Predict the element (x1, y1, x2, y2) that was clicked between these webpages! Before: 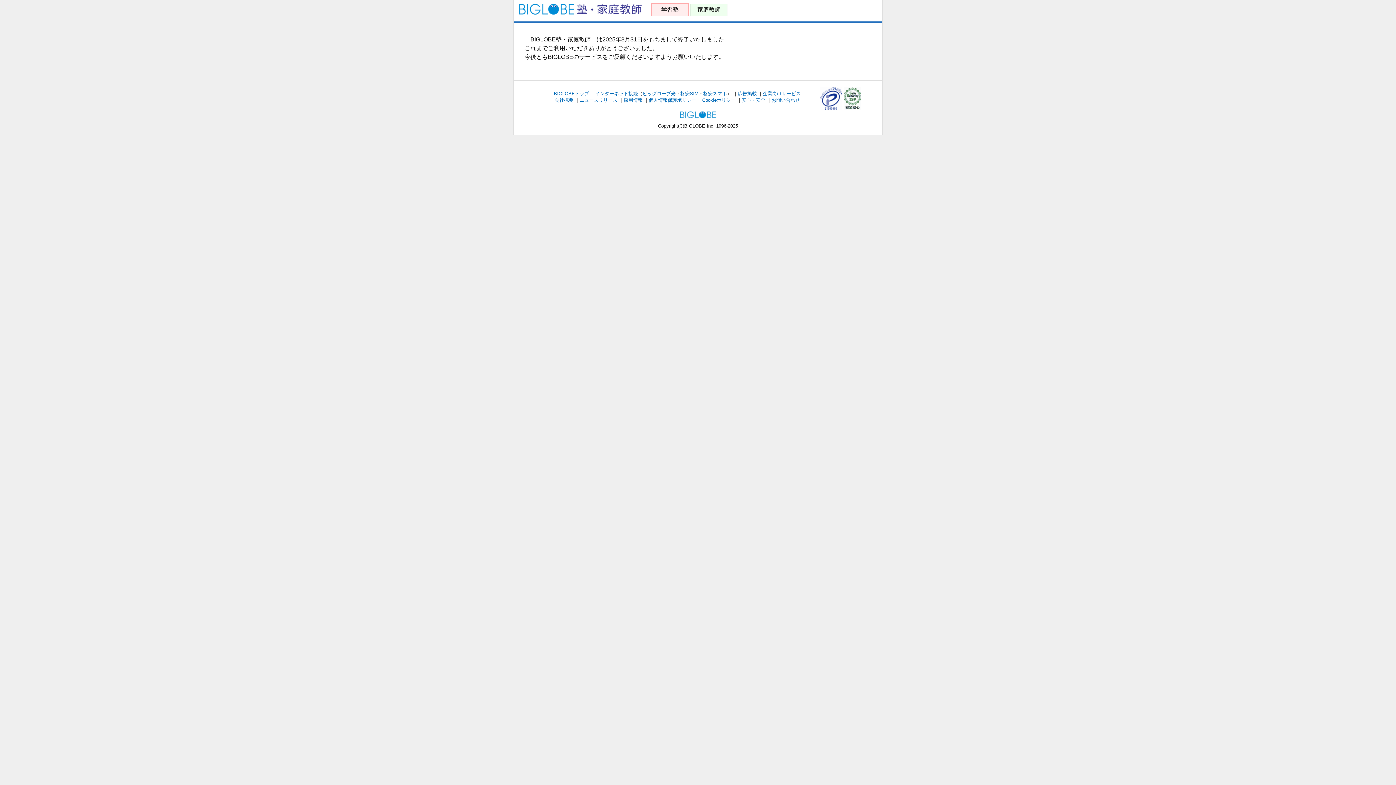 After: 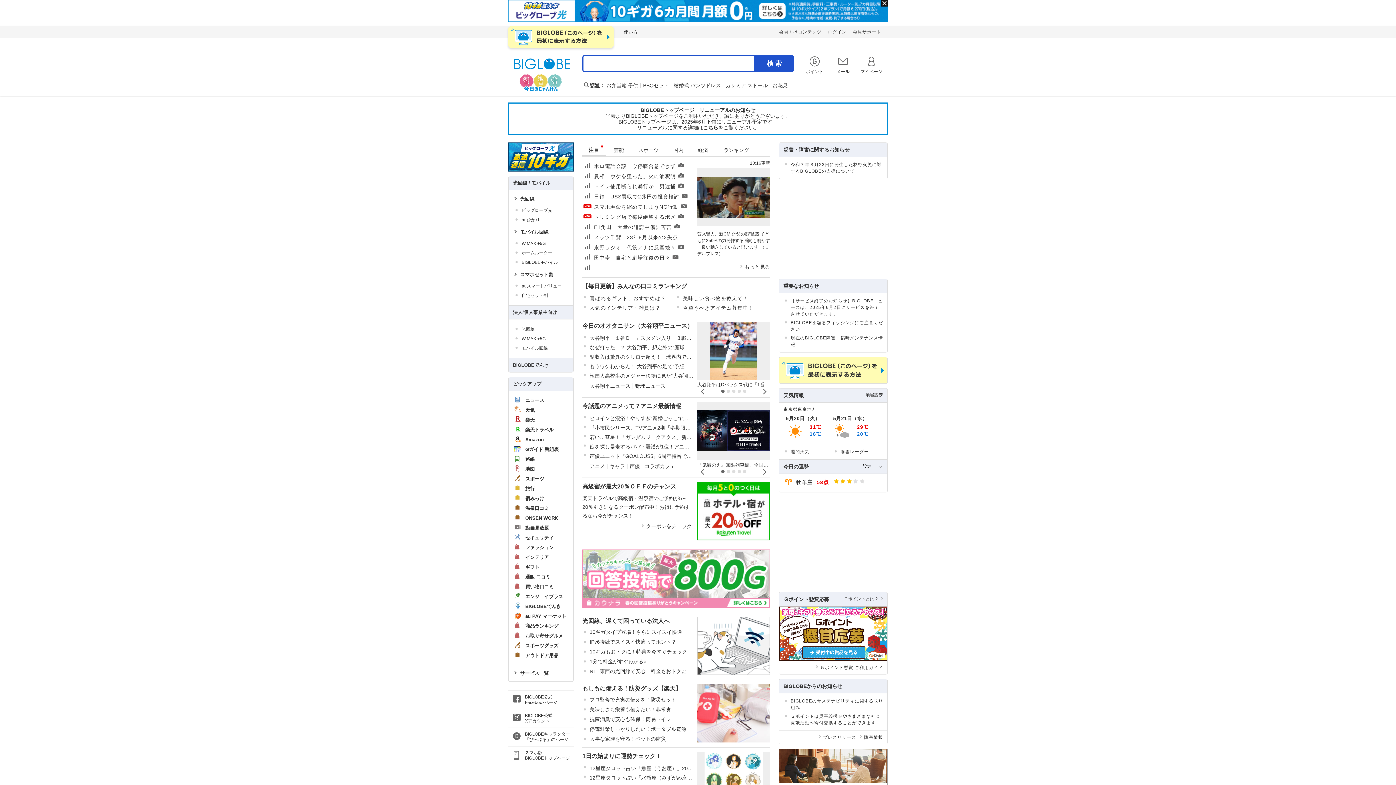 Action: bbox: (680, 112, 716, 118)